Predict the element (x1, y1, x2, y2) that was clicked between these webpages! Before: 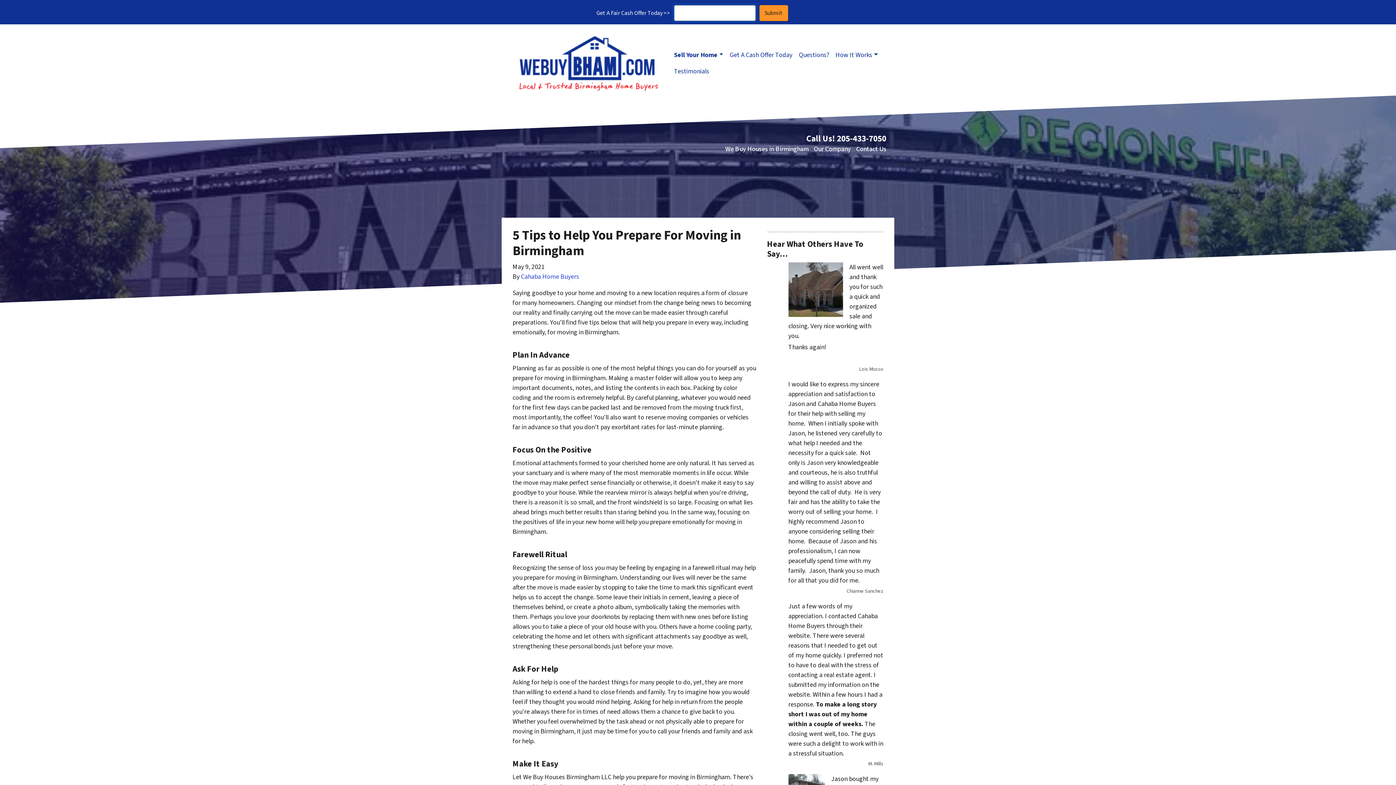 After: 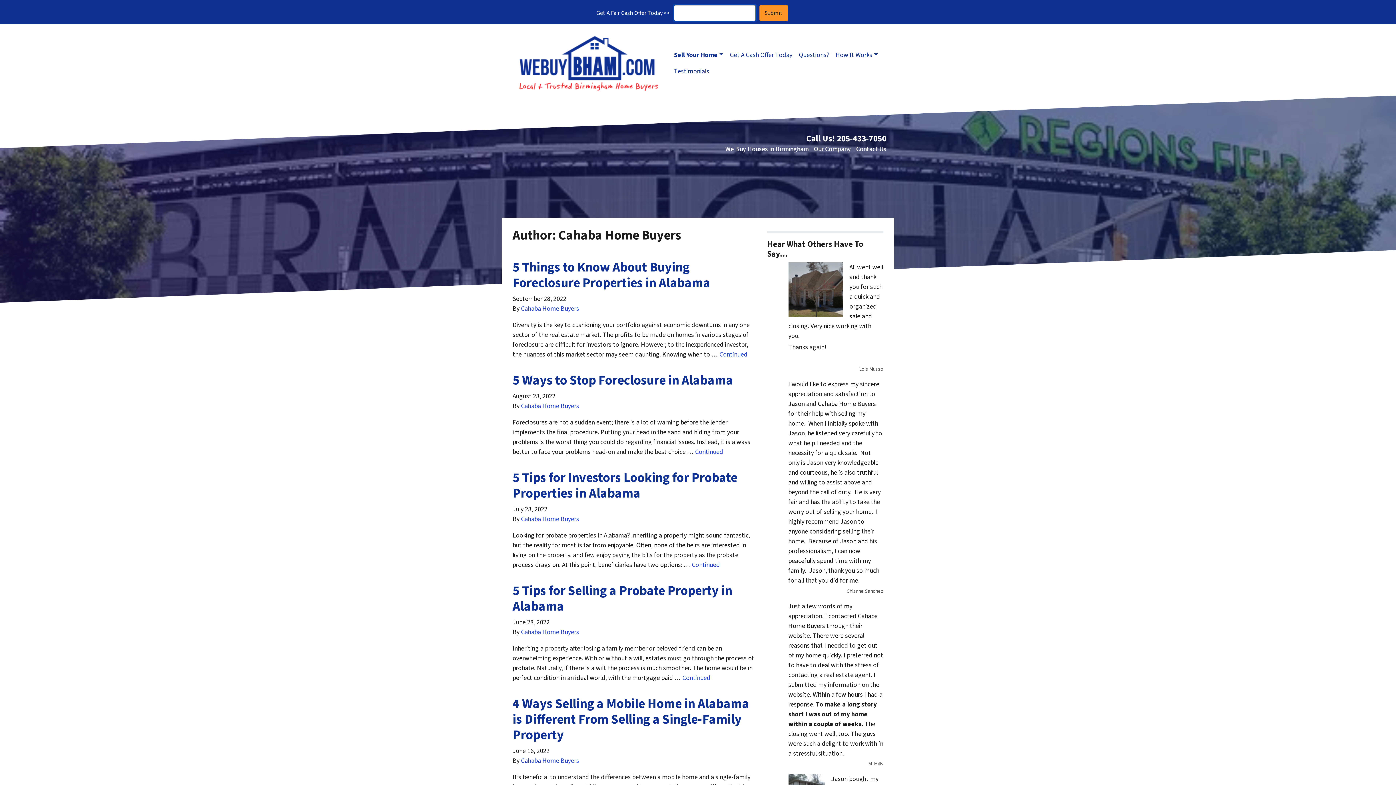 Action: bbox: (521, 272, 579, 281) label: Cahaba Home Buyers